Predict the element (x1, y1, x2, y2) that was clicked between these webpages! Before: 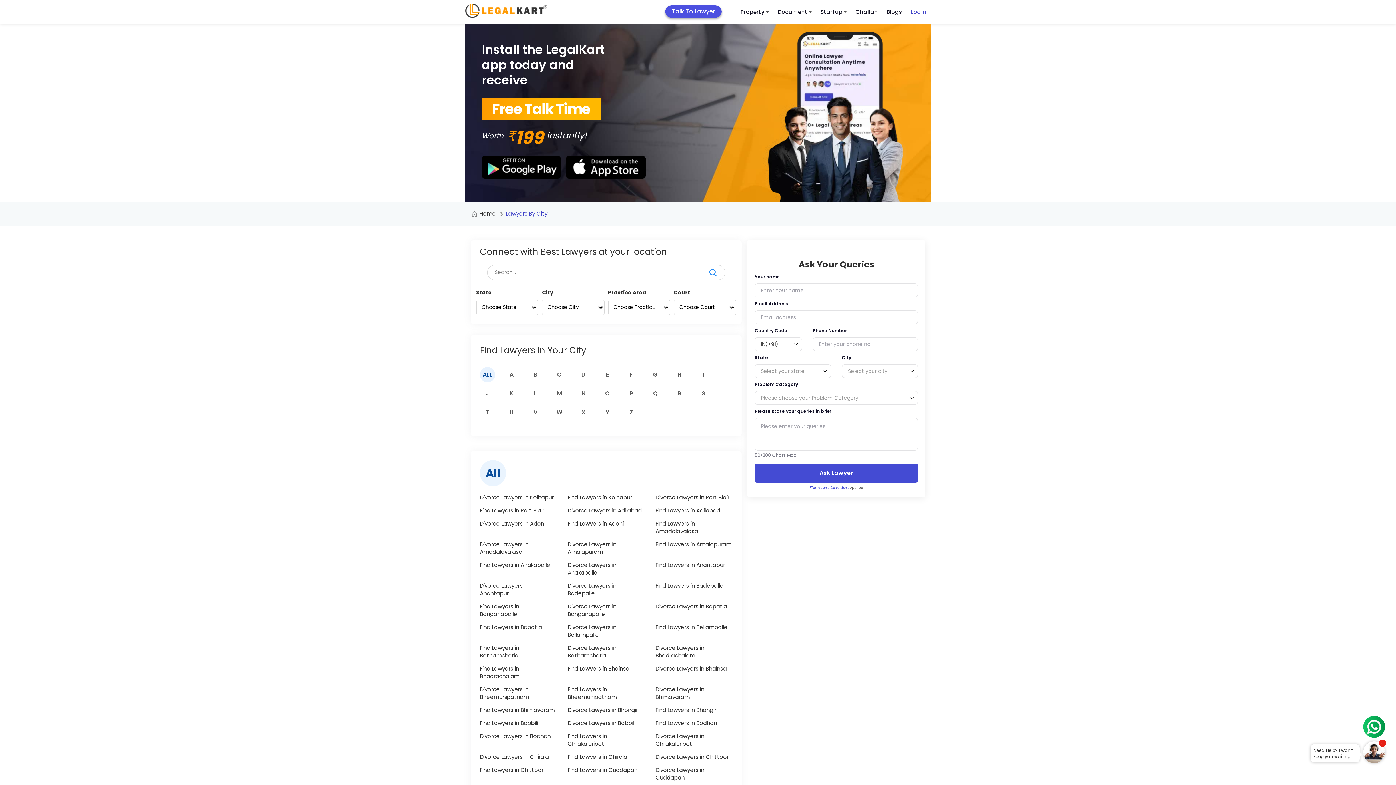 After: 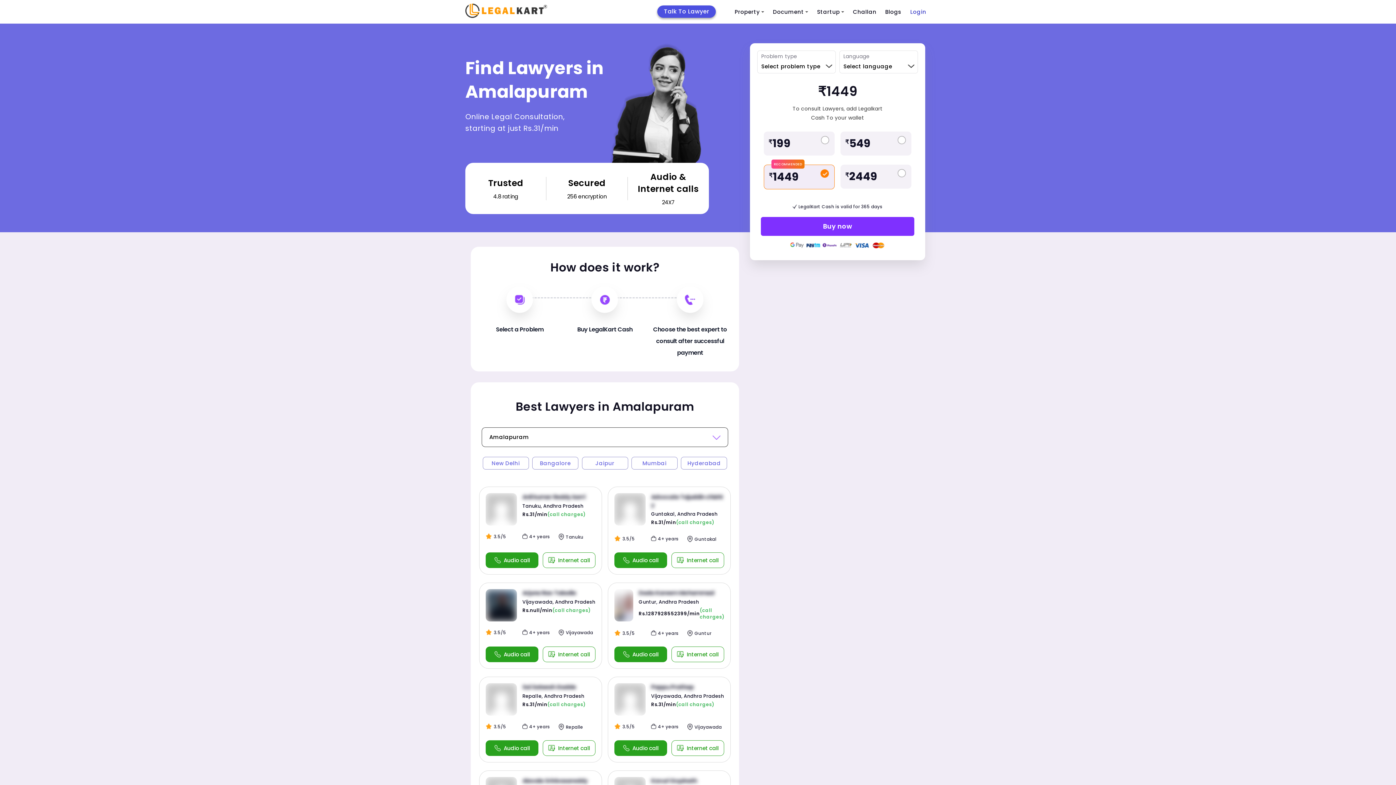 Action: bbox: (655, 540, 732, 548) label: Find Lawyers in Amalapuram